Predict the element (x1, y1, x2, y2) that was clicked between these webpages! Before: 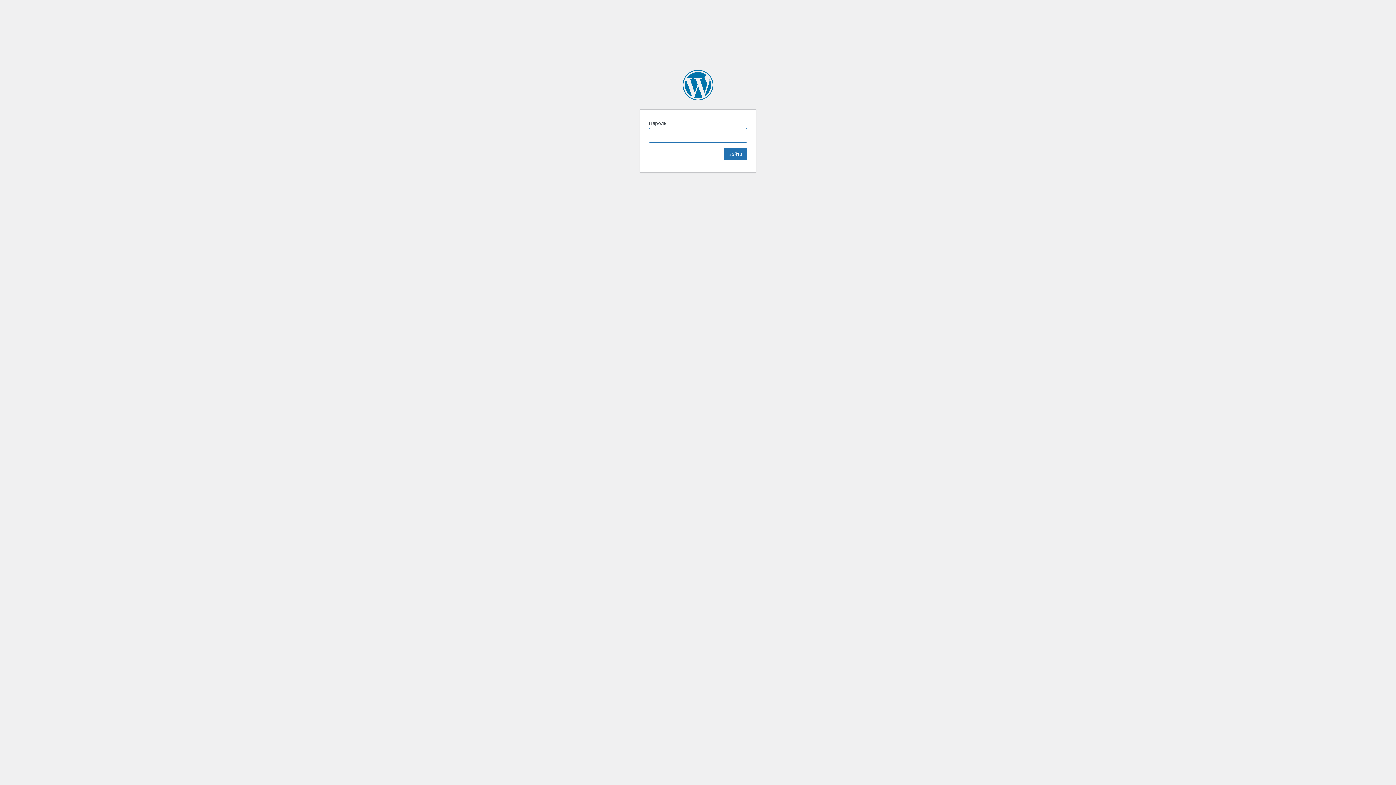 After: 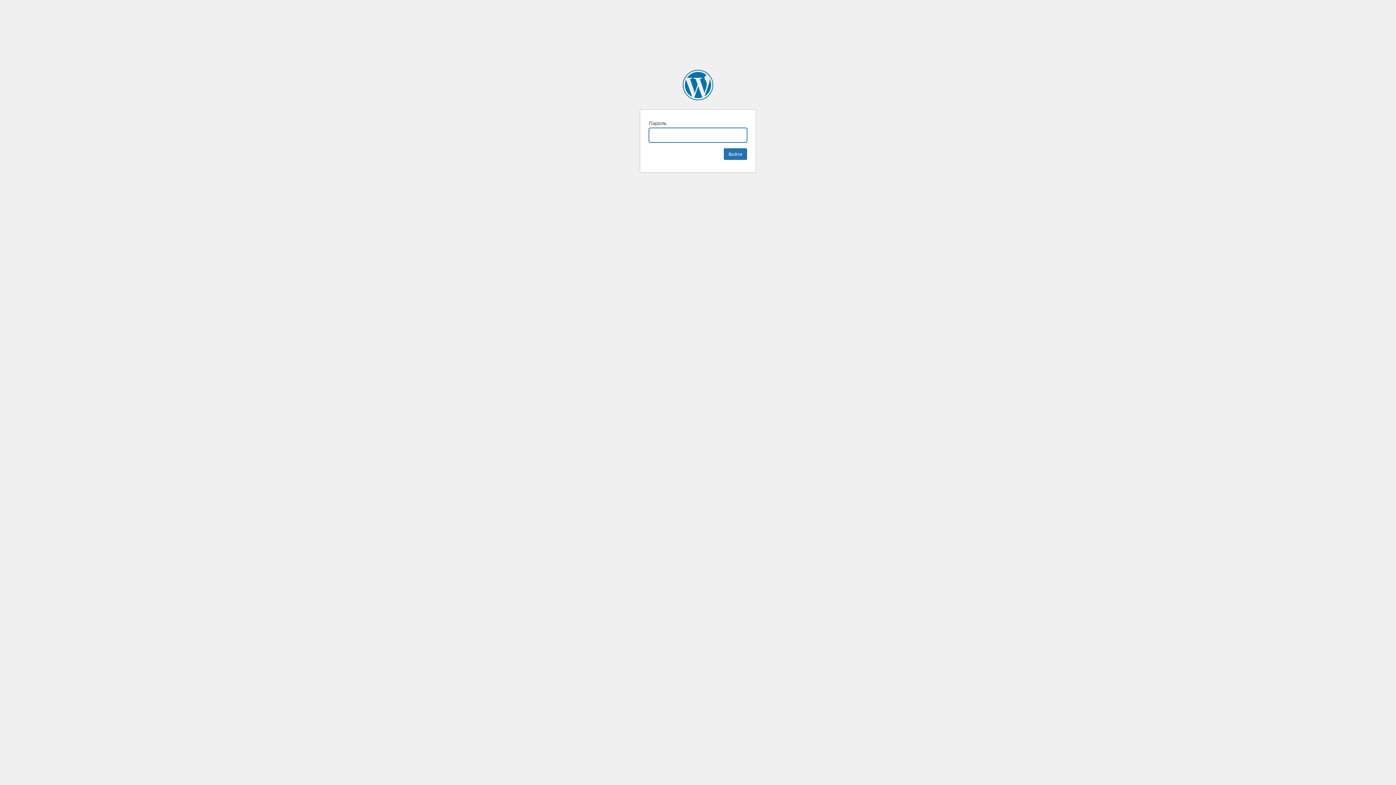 Action: label: Облако шаров bbox: (682, 69, 713, 100)